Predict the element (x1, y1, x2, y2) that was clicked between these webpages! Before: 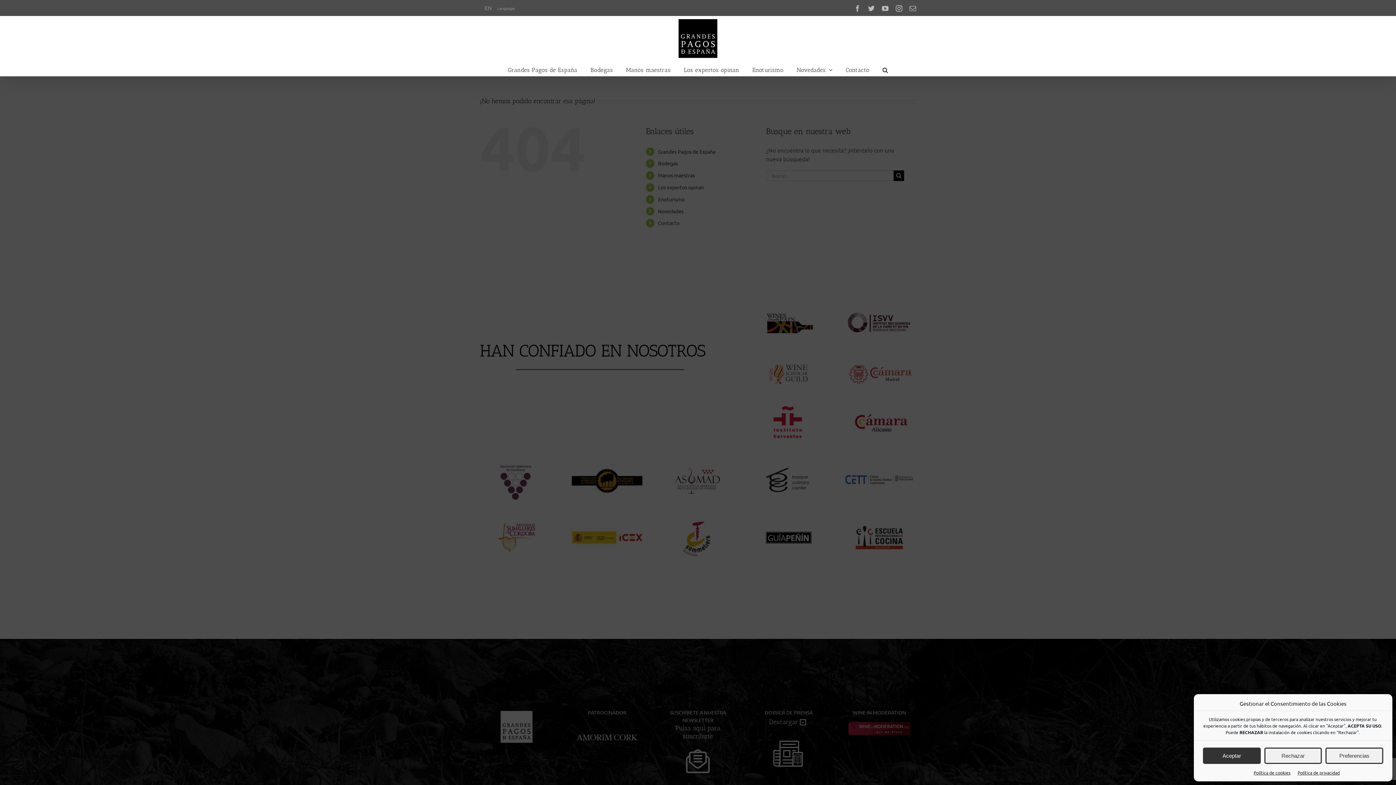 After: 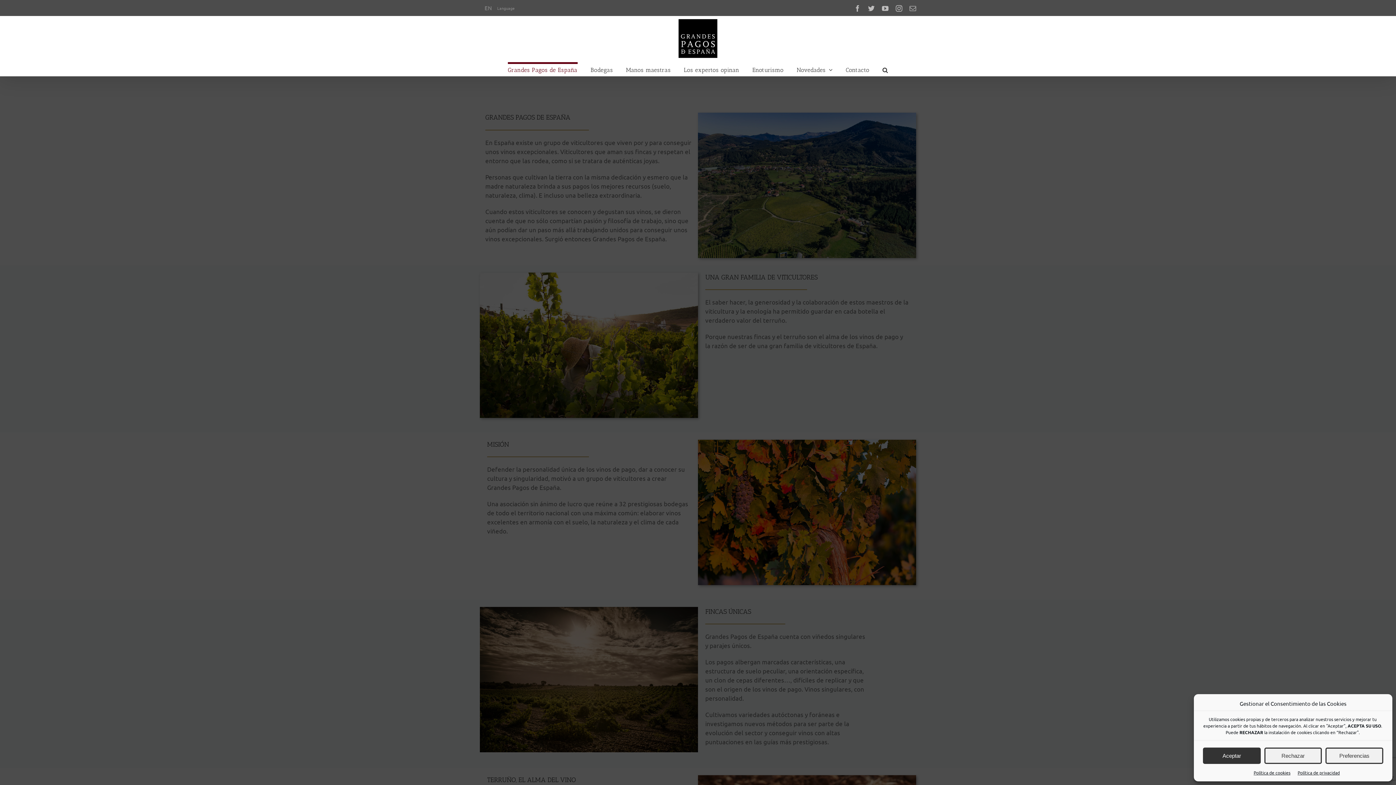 Action: bbox: (508, 62, 577, 76) label: Grandes Pagos de España